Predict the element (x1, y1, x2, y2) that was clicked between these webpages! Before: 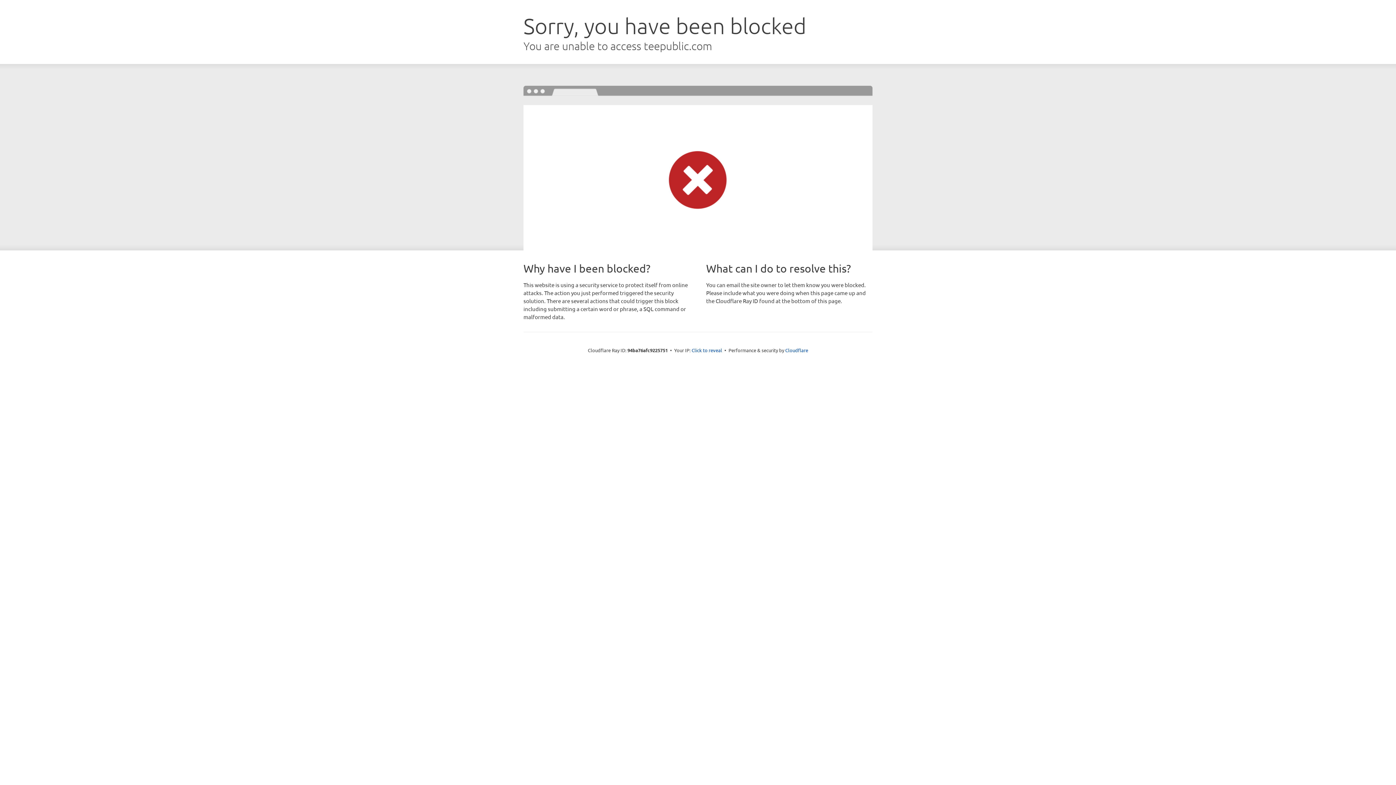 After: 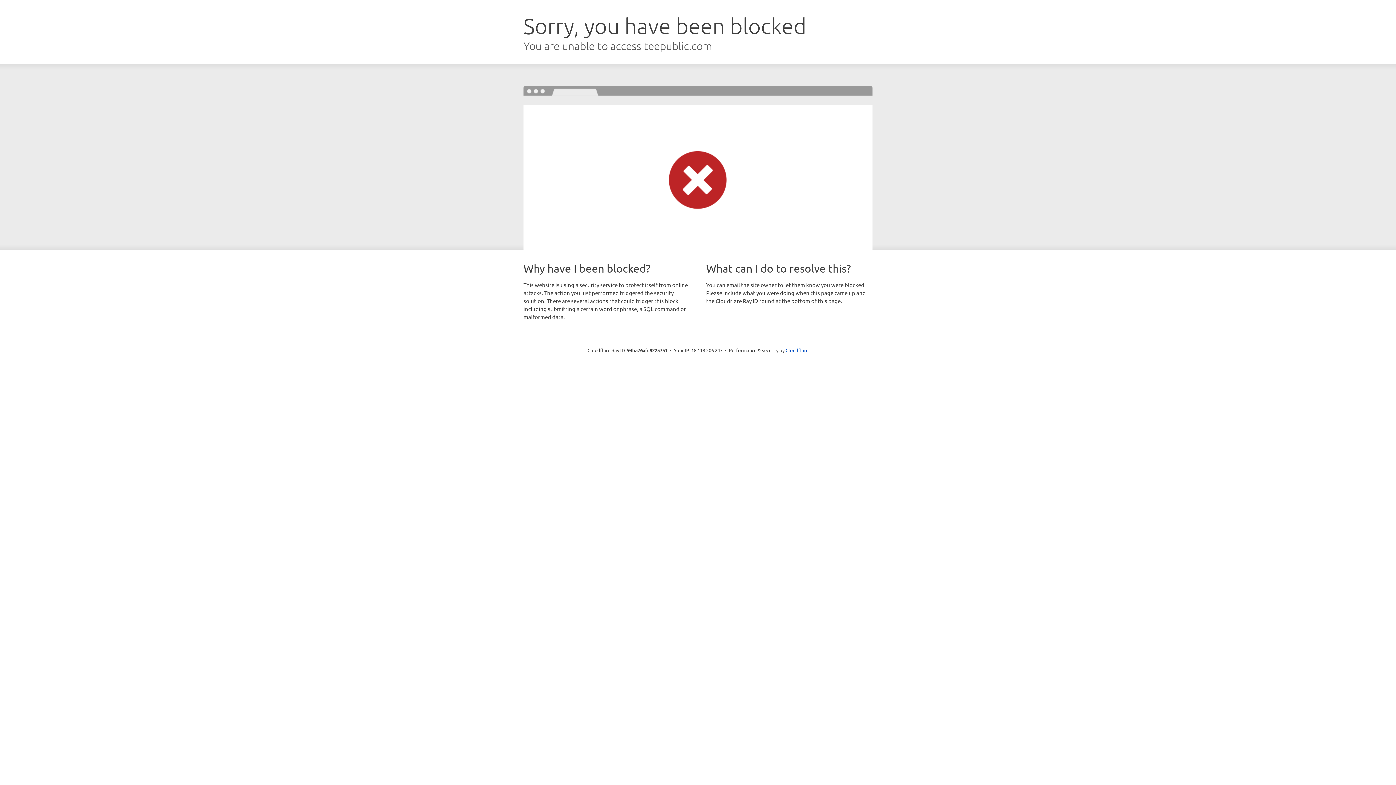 Action: bbox: (691, 346, 722, 353) label: Click to reveal